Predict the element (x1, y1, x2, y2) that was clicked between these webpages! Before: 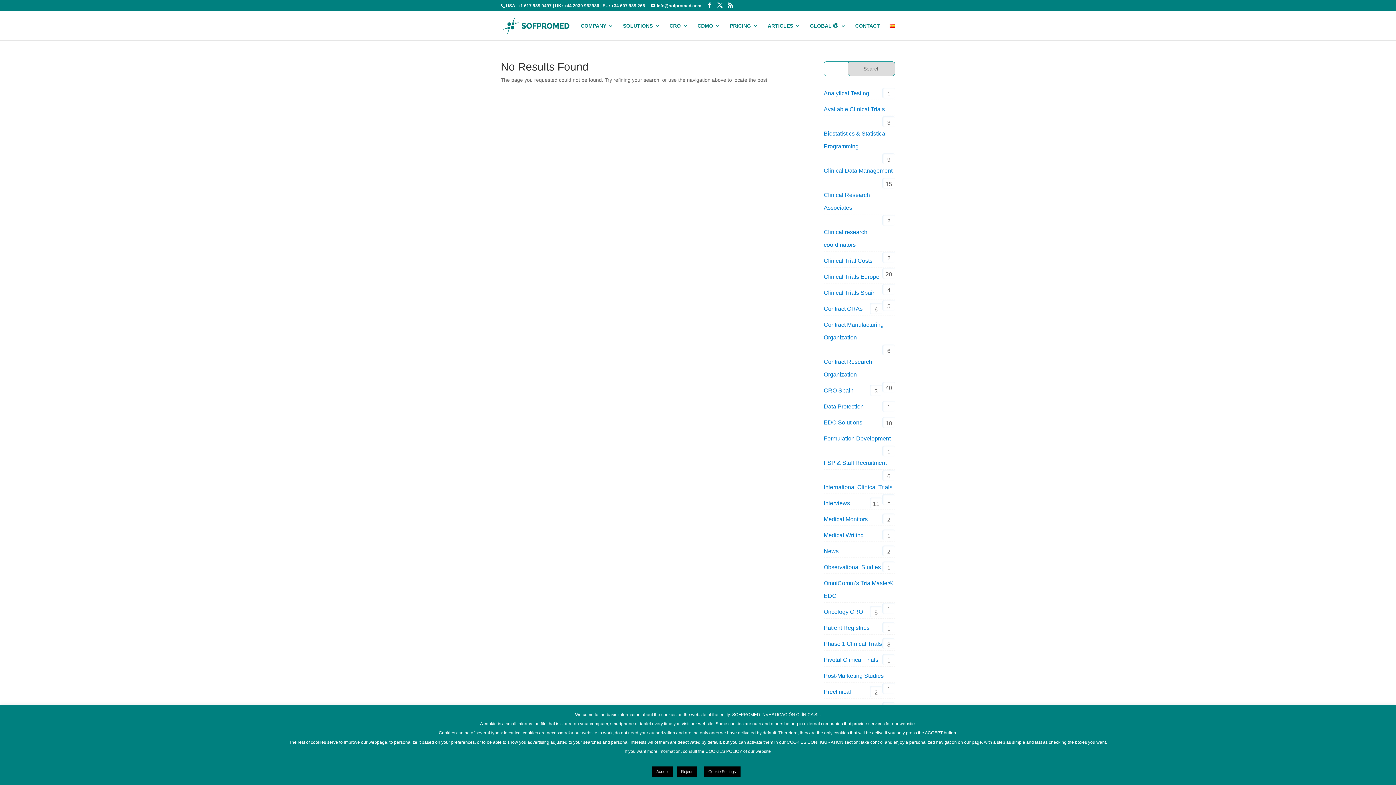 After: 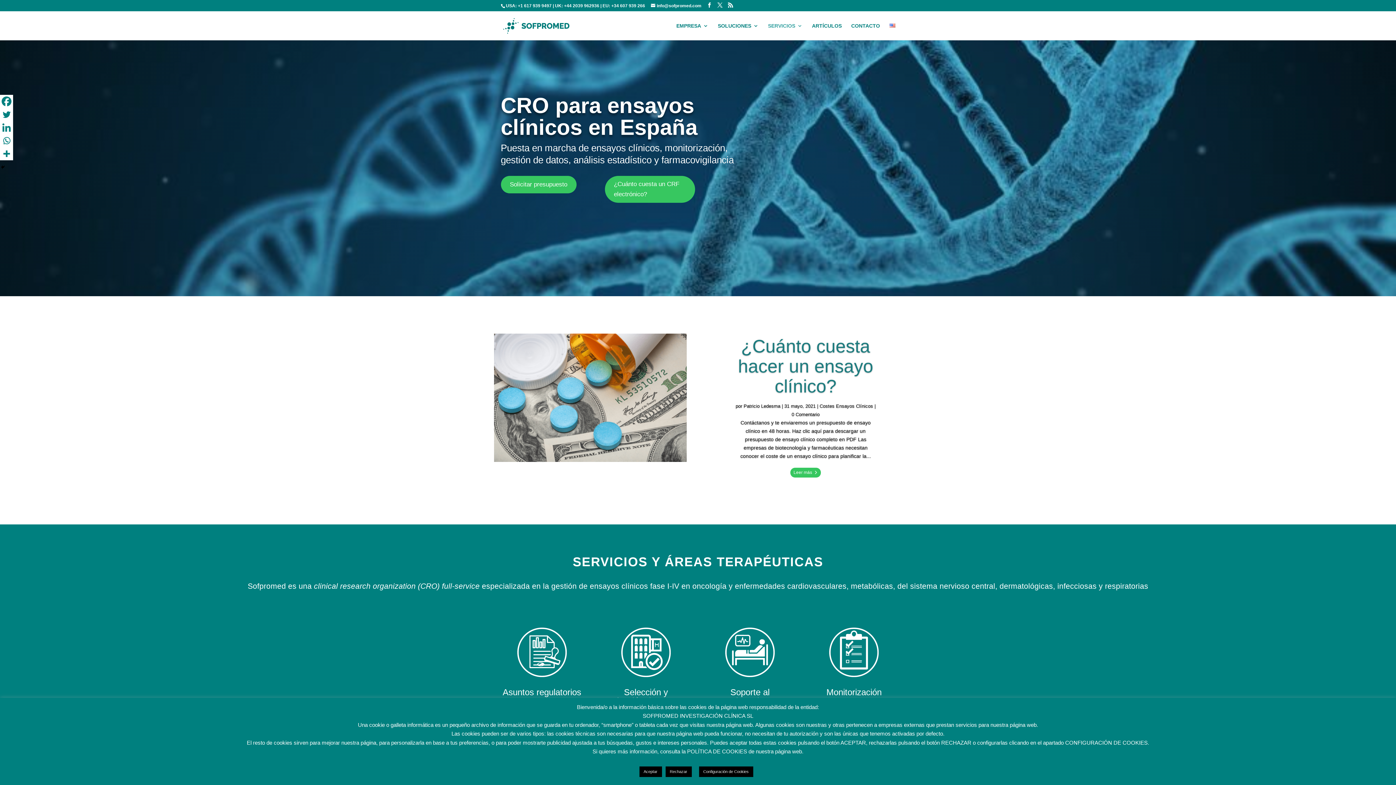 Action: bbox: (889, 23, 895, 40)